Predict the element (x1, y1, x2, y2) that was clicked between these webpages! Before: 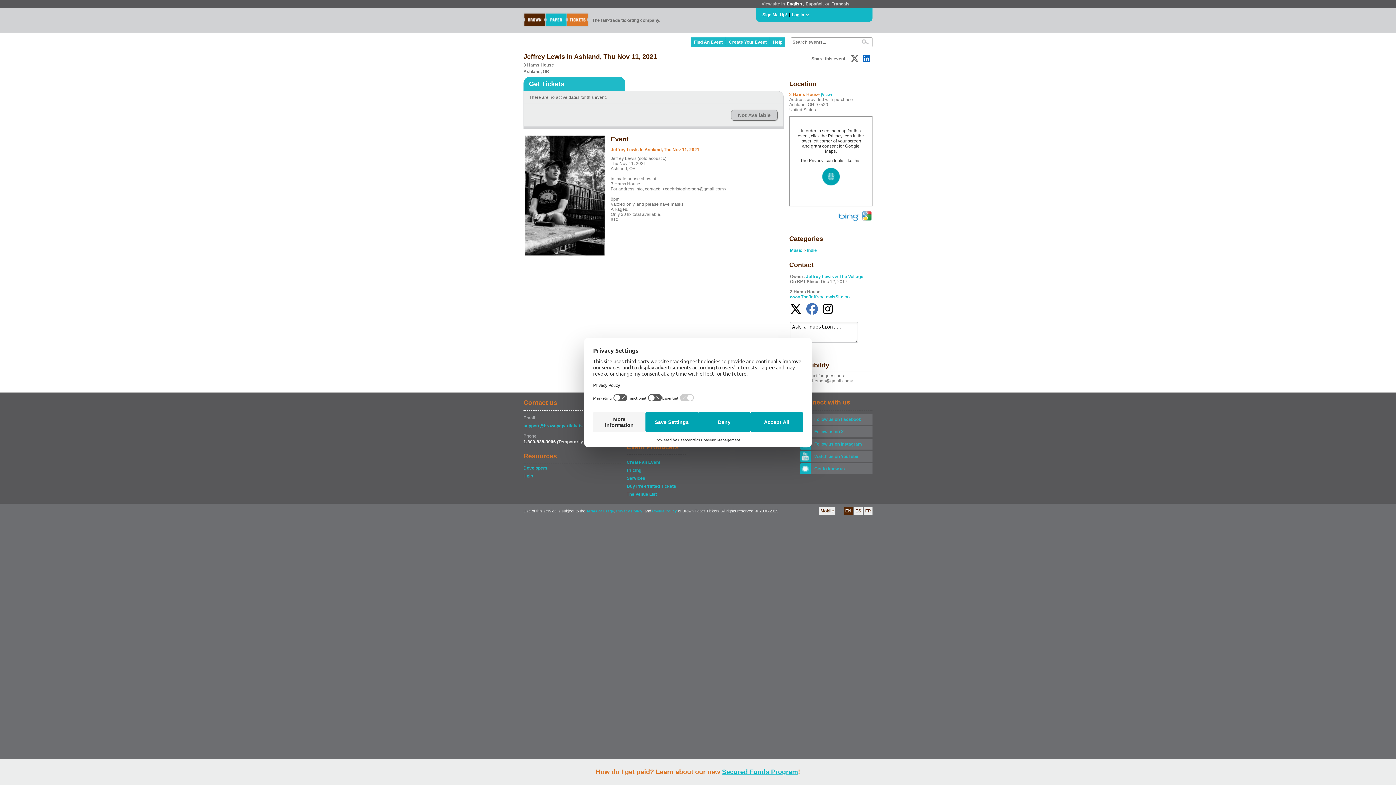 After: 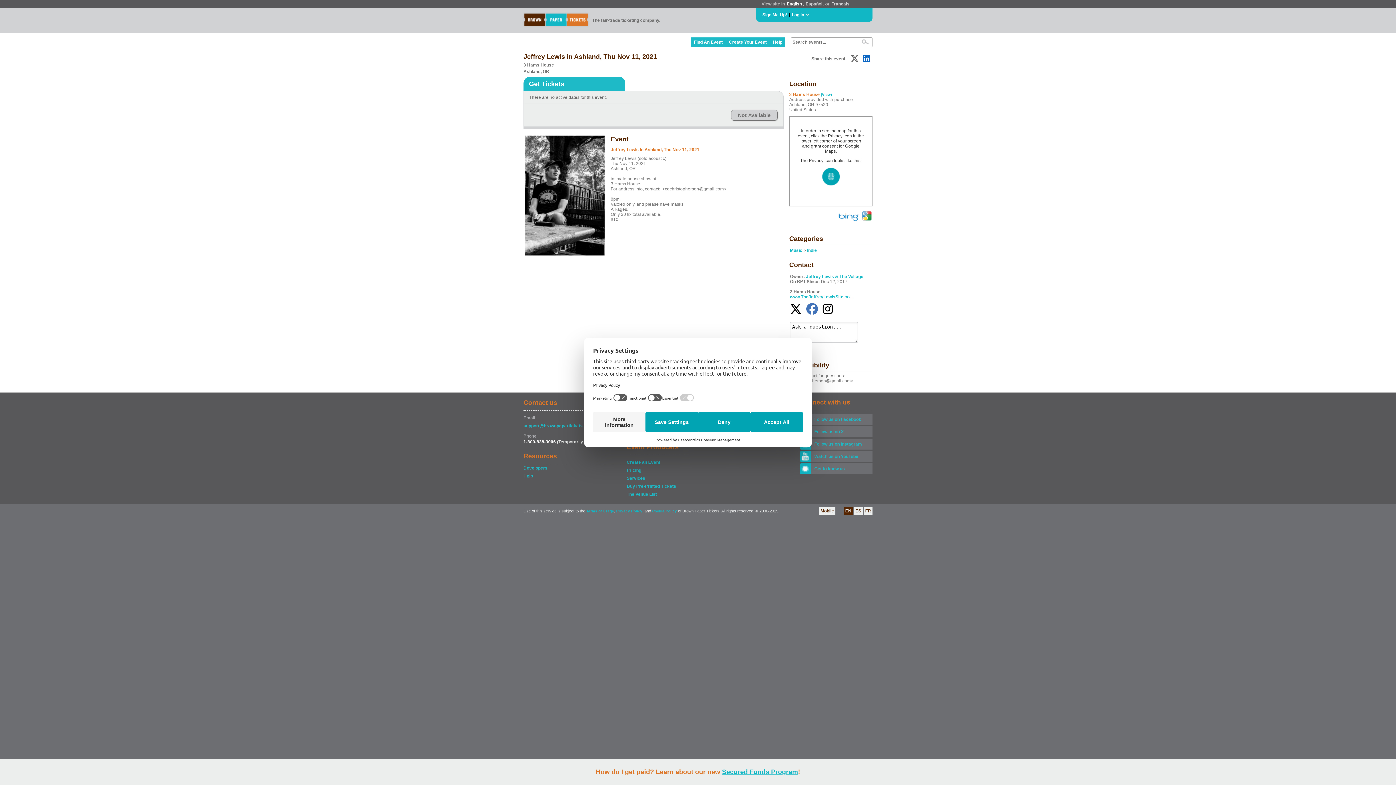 Action: bbox: (837, 217, 860, 222)